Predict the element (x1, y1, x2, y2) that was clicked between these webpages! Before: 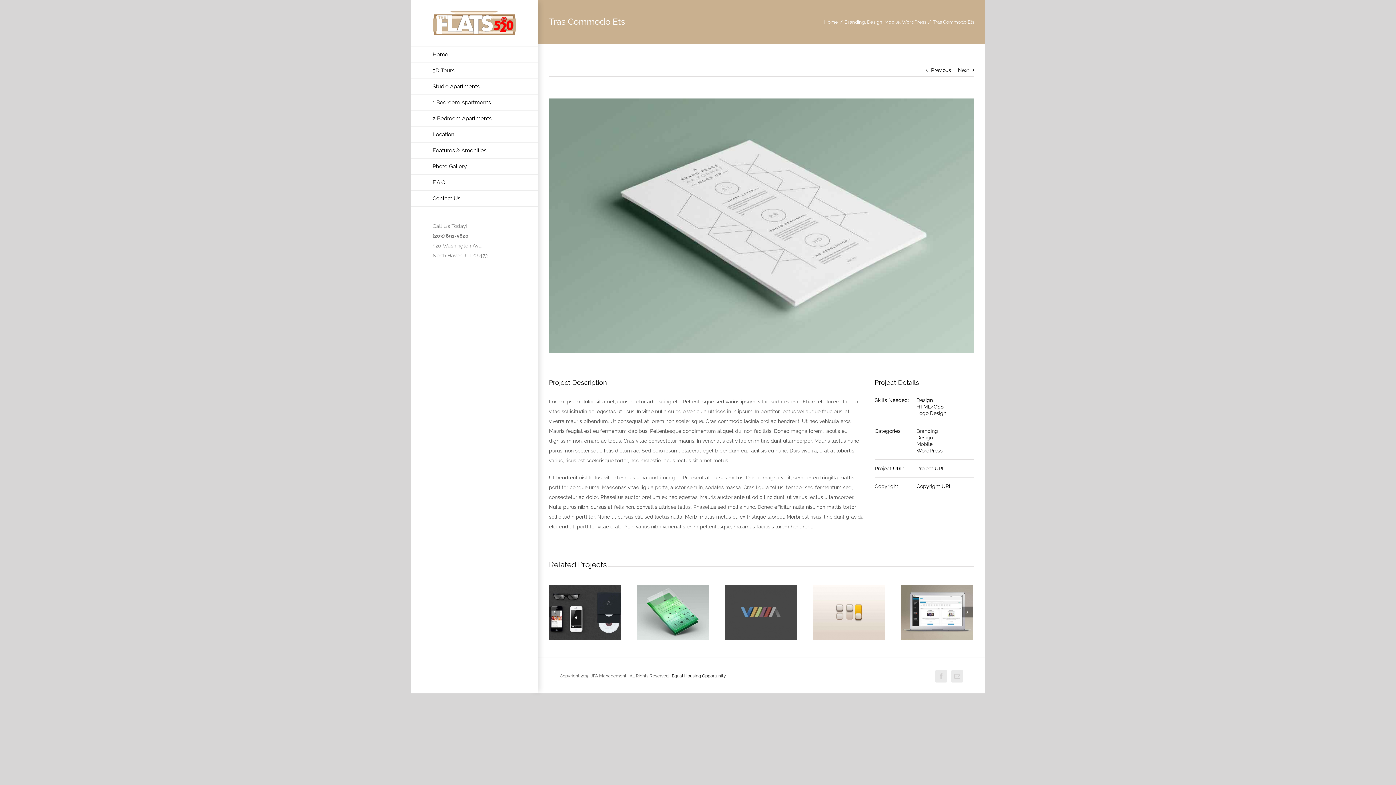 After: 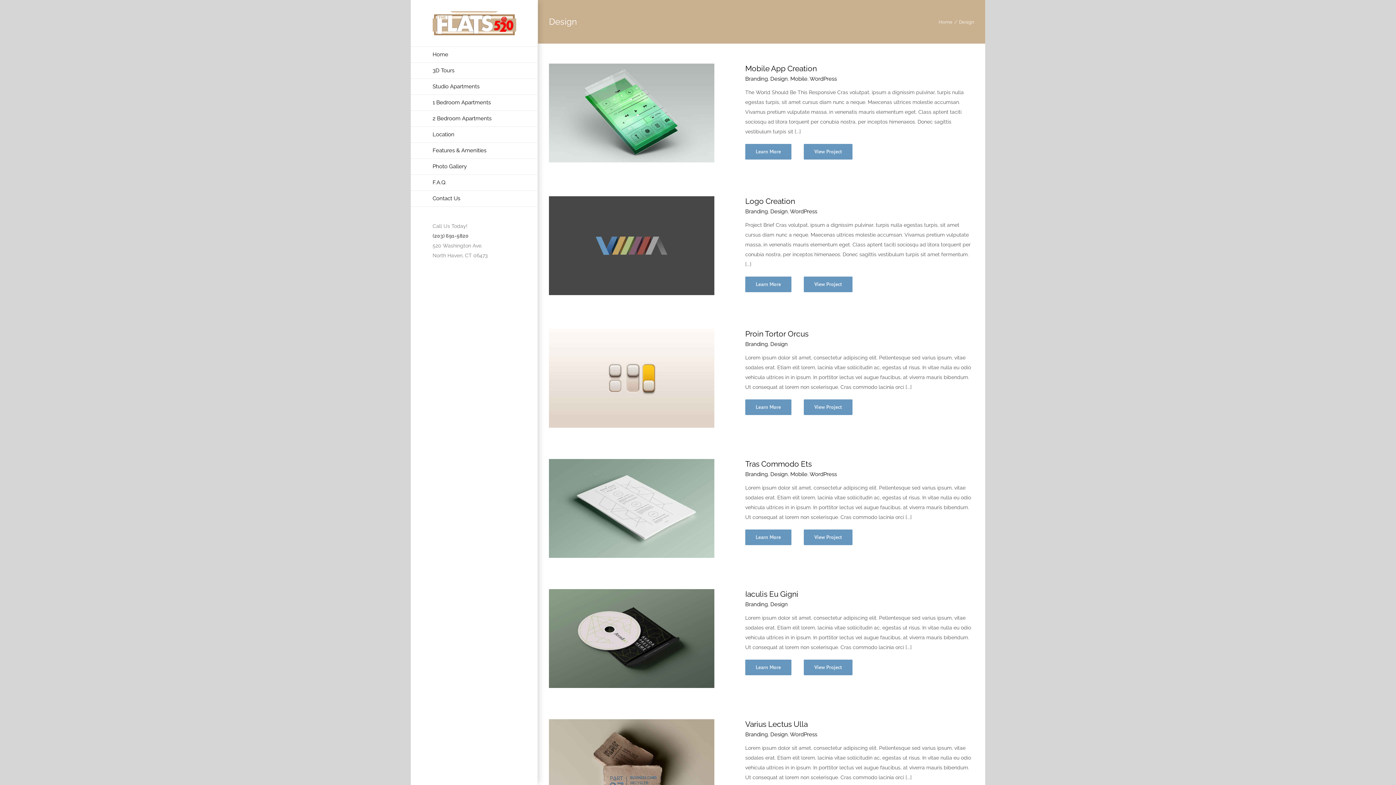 Action: bbox: (916, 397, 933, 403) label: Design